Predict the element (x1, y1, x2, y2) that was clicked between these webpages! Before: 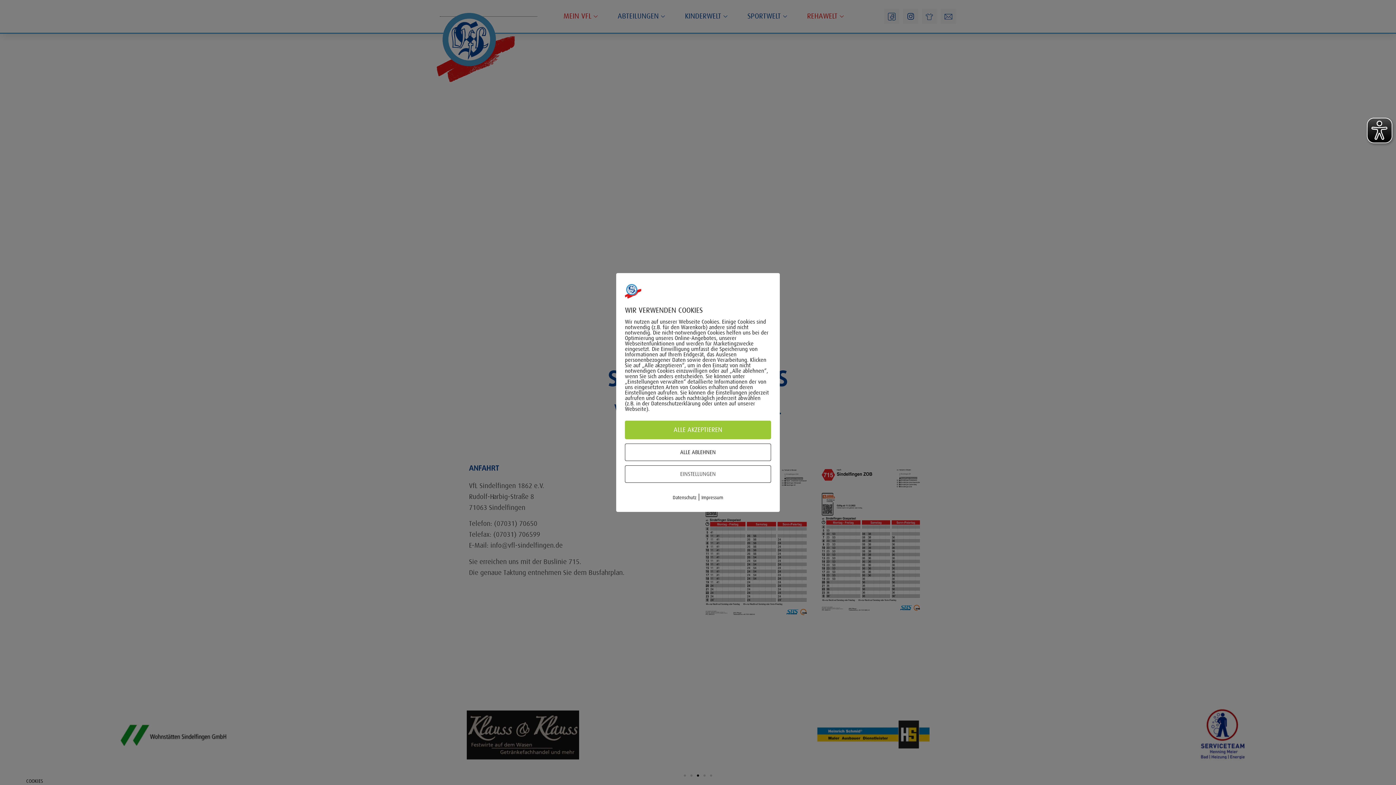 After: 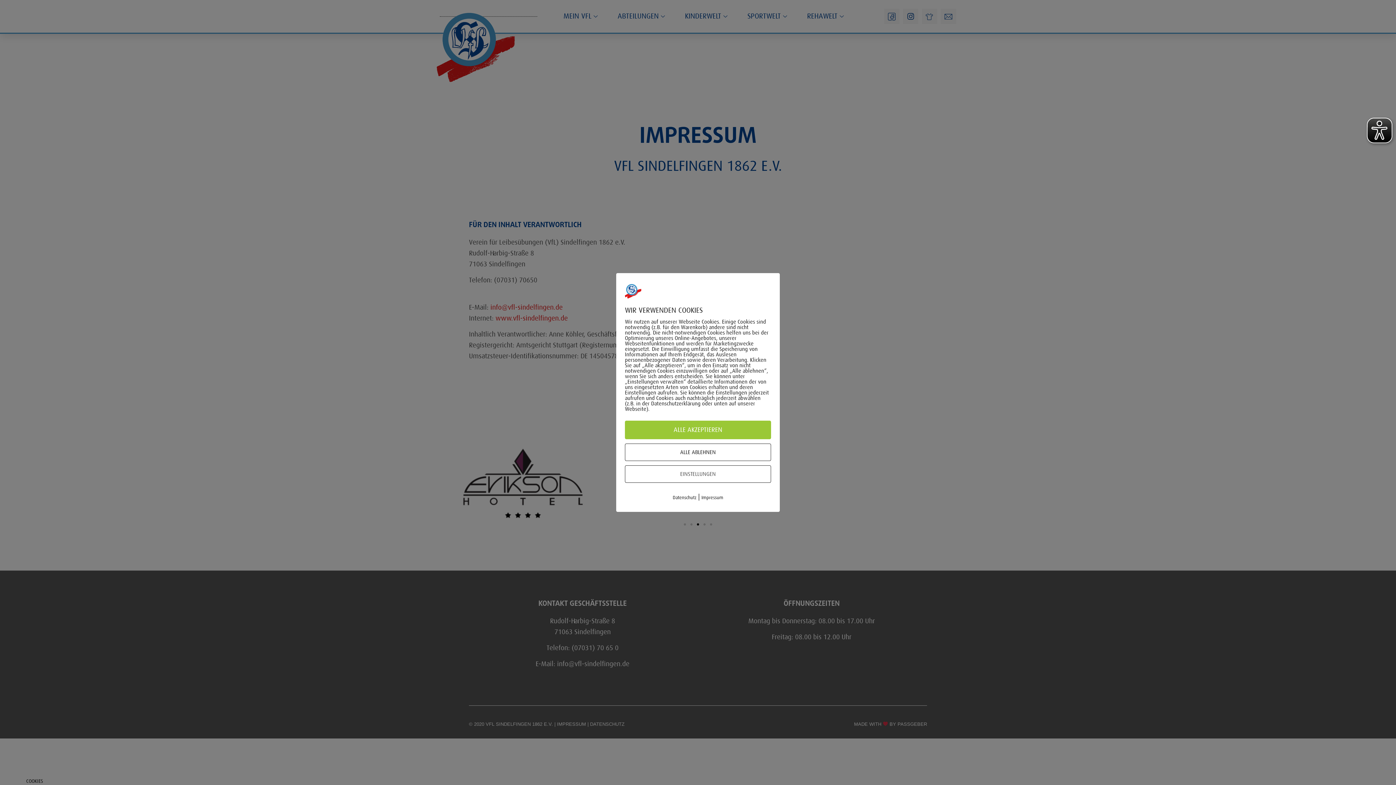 Action: label: Impressum bbox: (701, 495, 723, 500)